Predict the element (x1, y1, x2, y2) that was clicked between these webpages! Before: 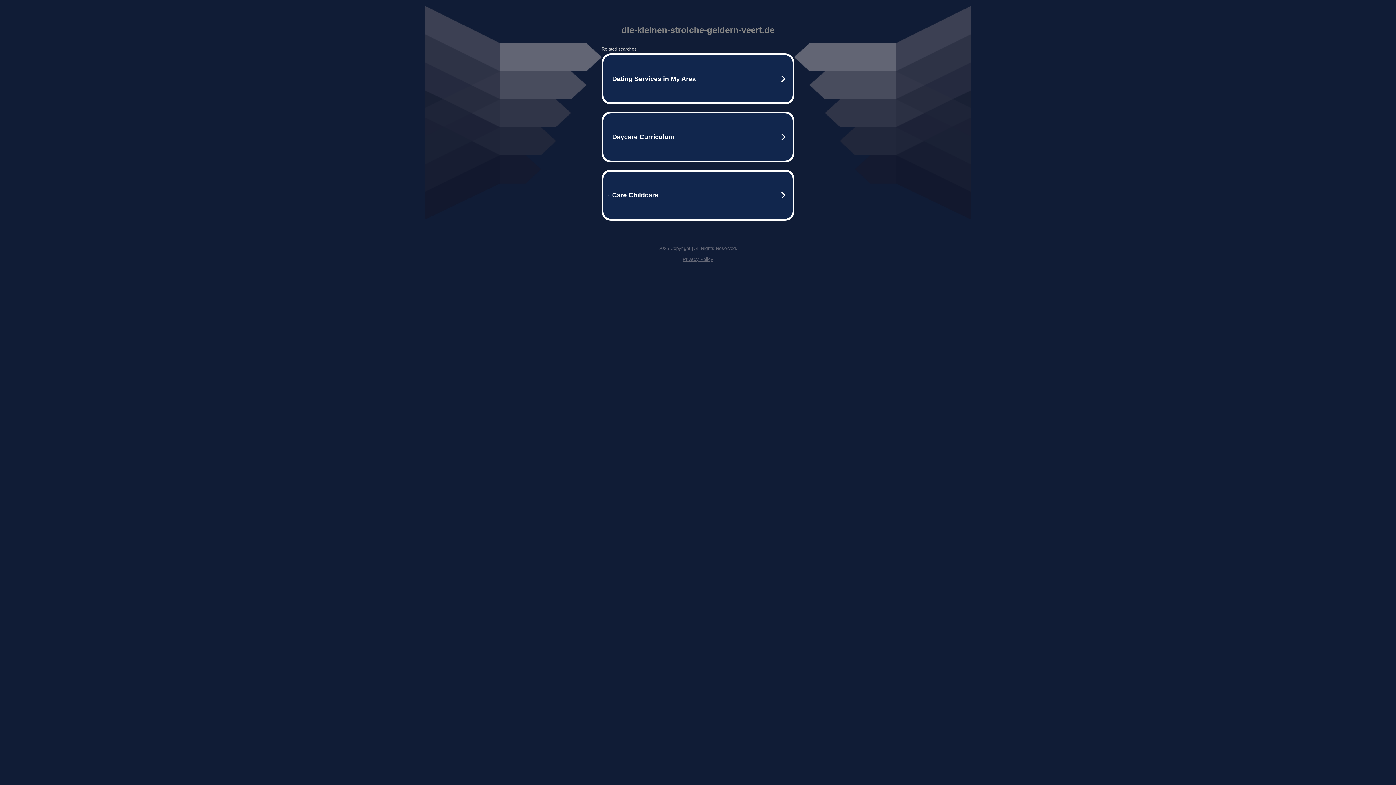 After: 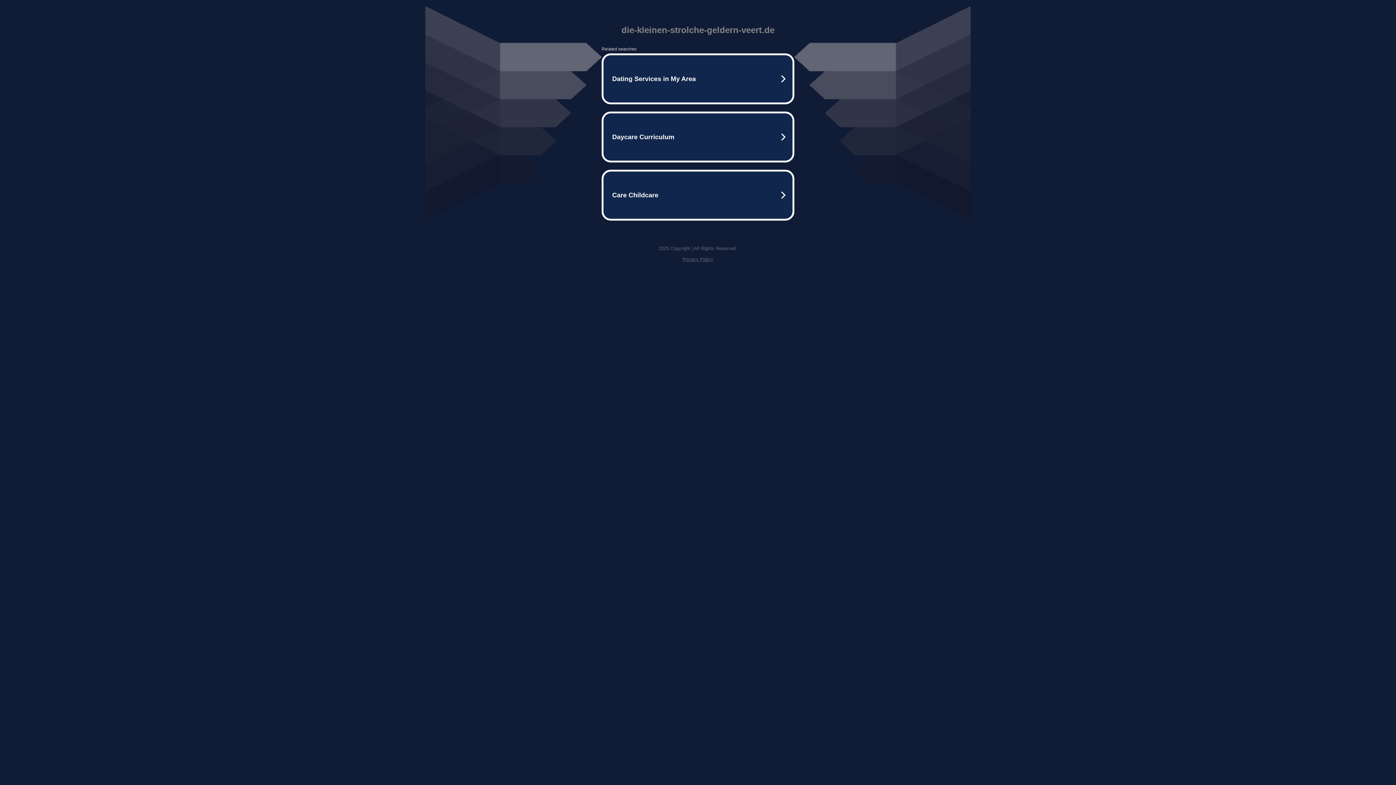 Action: label: Privacy Policy bbox: (682, 256, 713, 262)